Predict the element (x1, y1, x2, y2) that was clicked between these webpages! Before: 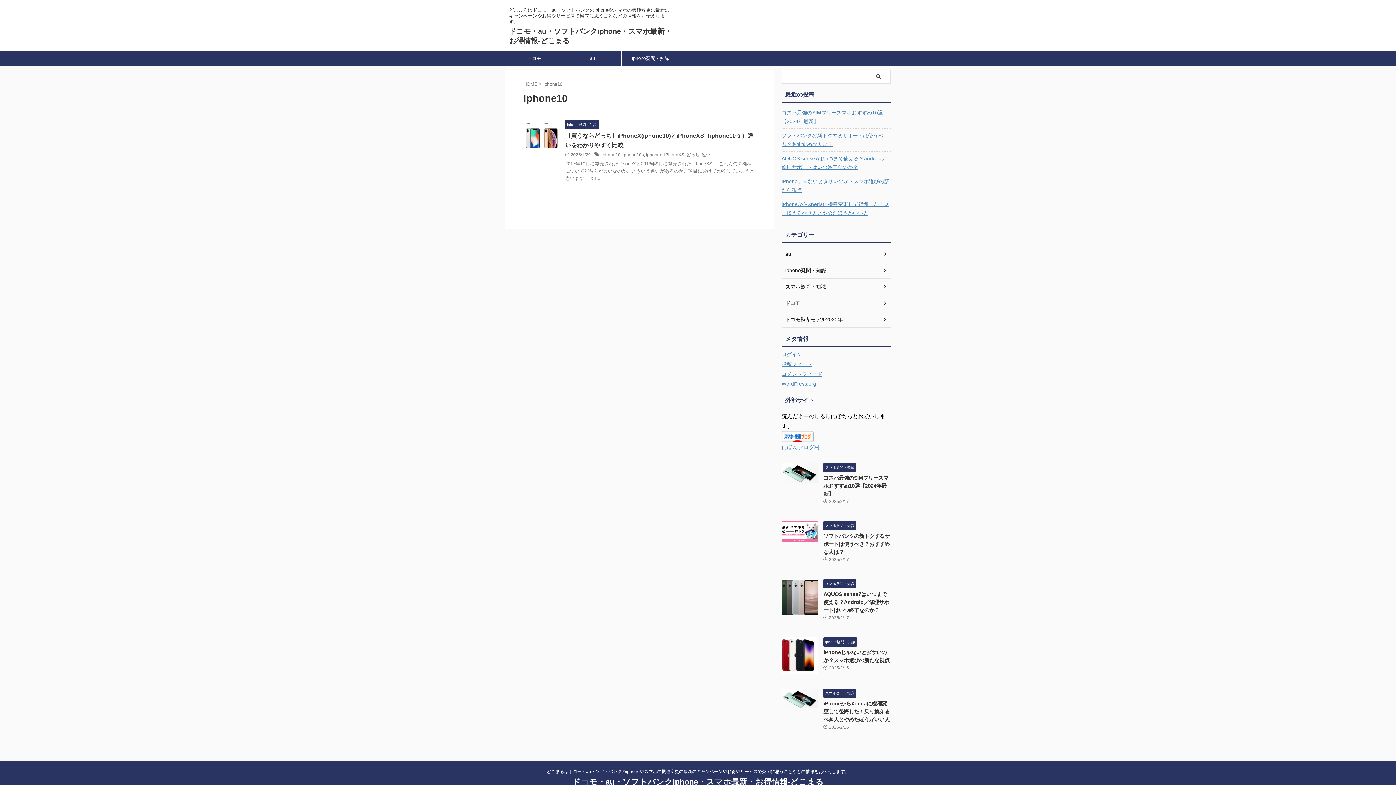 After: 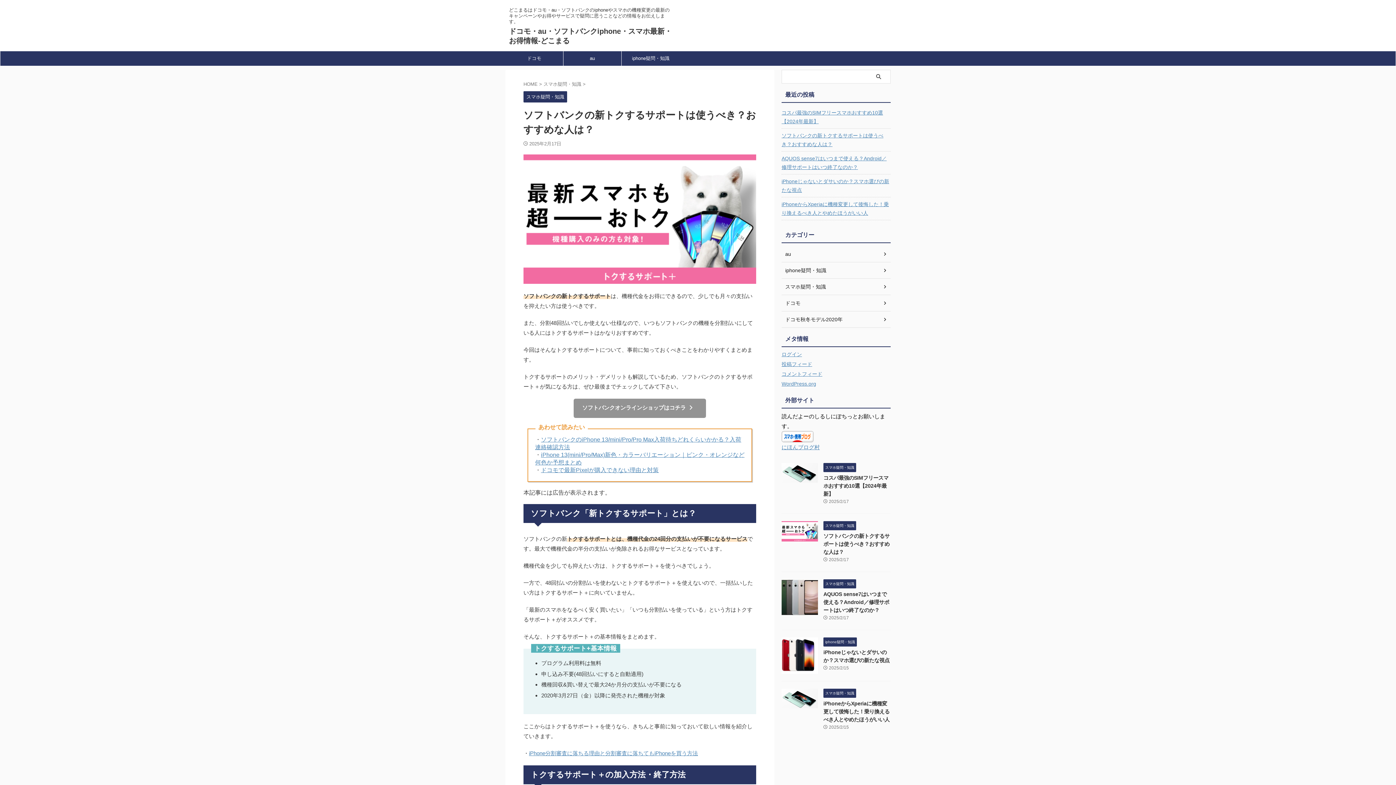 Action: label: ソフトバンクの新トクするサポートは使うべき？おすすめな人は？ bbox: (823, 533, 889, 555)